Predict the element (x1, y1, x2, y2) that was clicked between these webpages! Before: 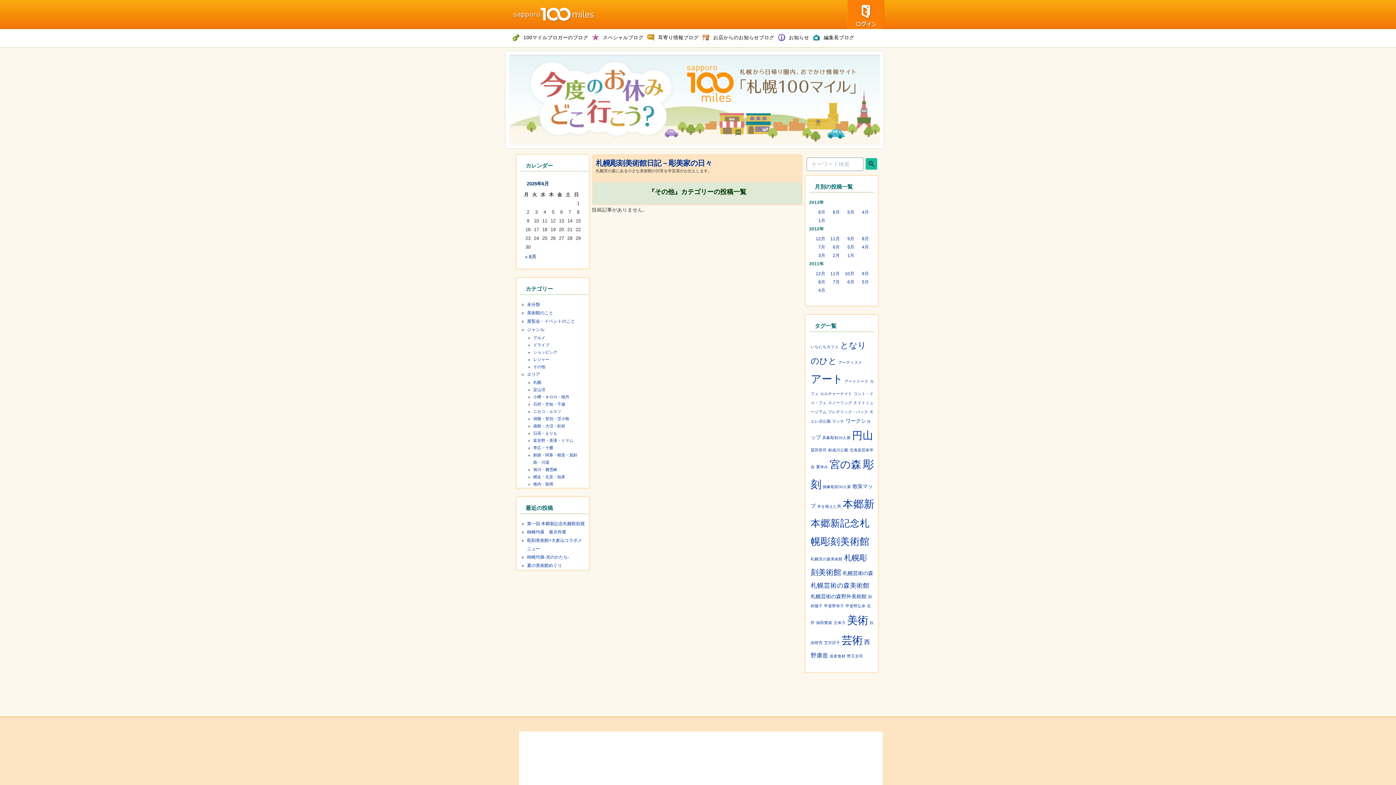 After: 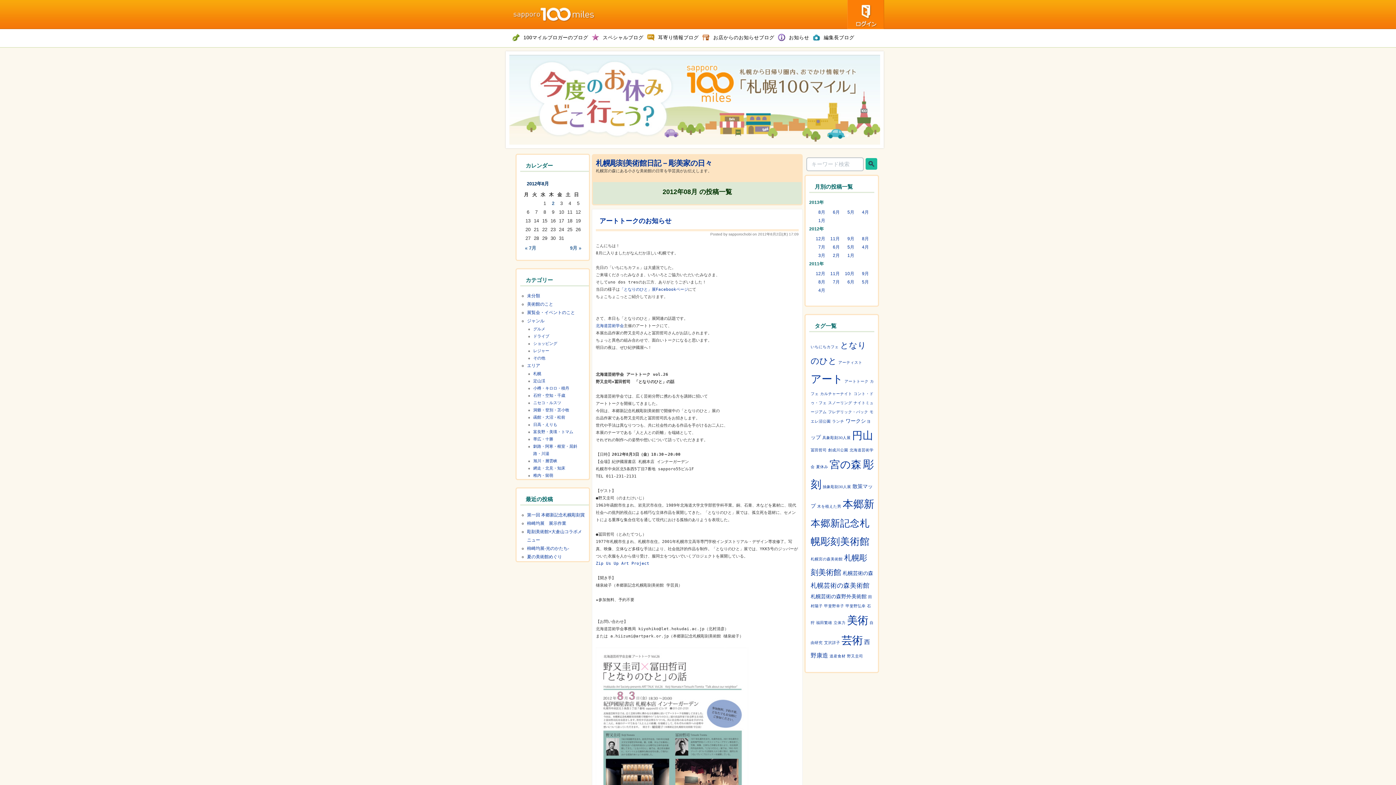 Action: label: 8月 bbox: (862, 236, 869, 241)